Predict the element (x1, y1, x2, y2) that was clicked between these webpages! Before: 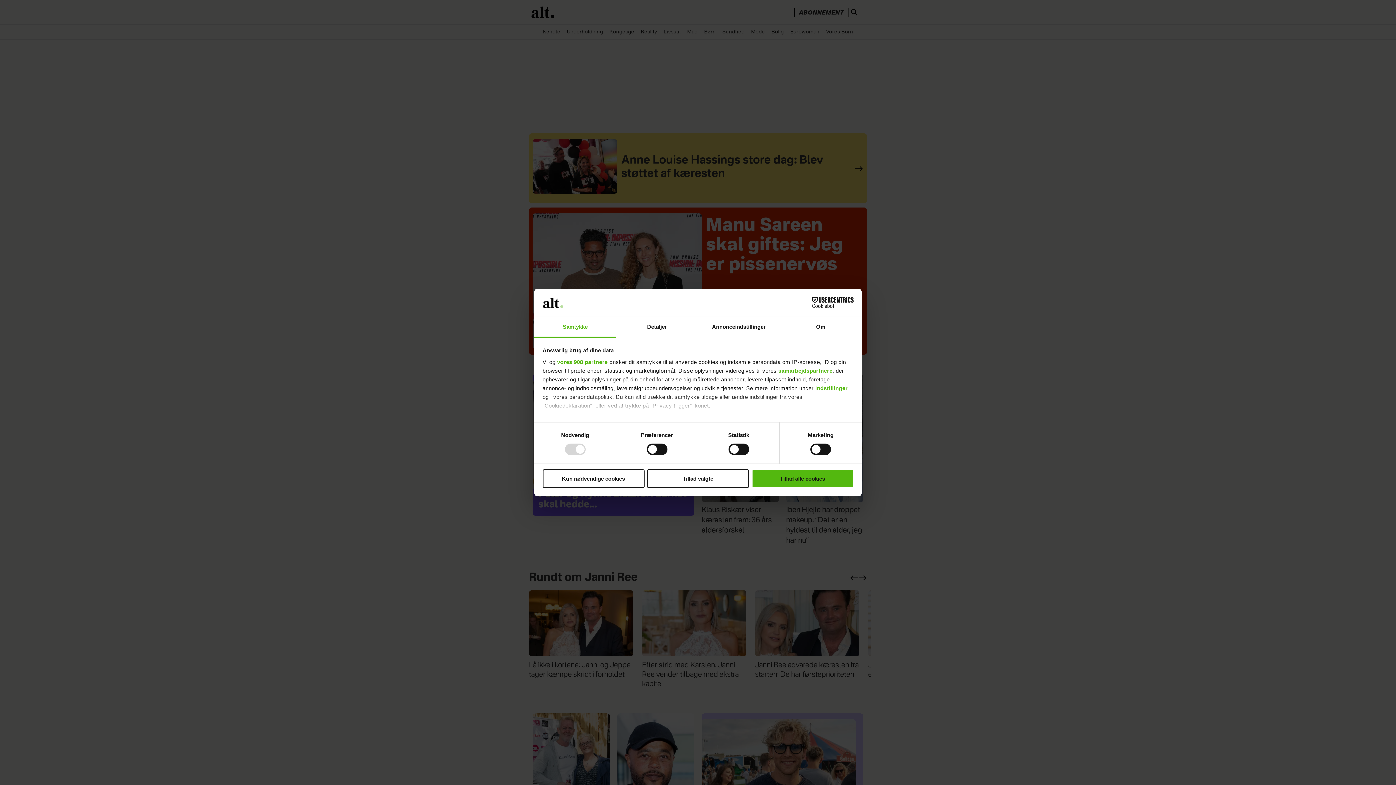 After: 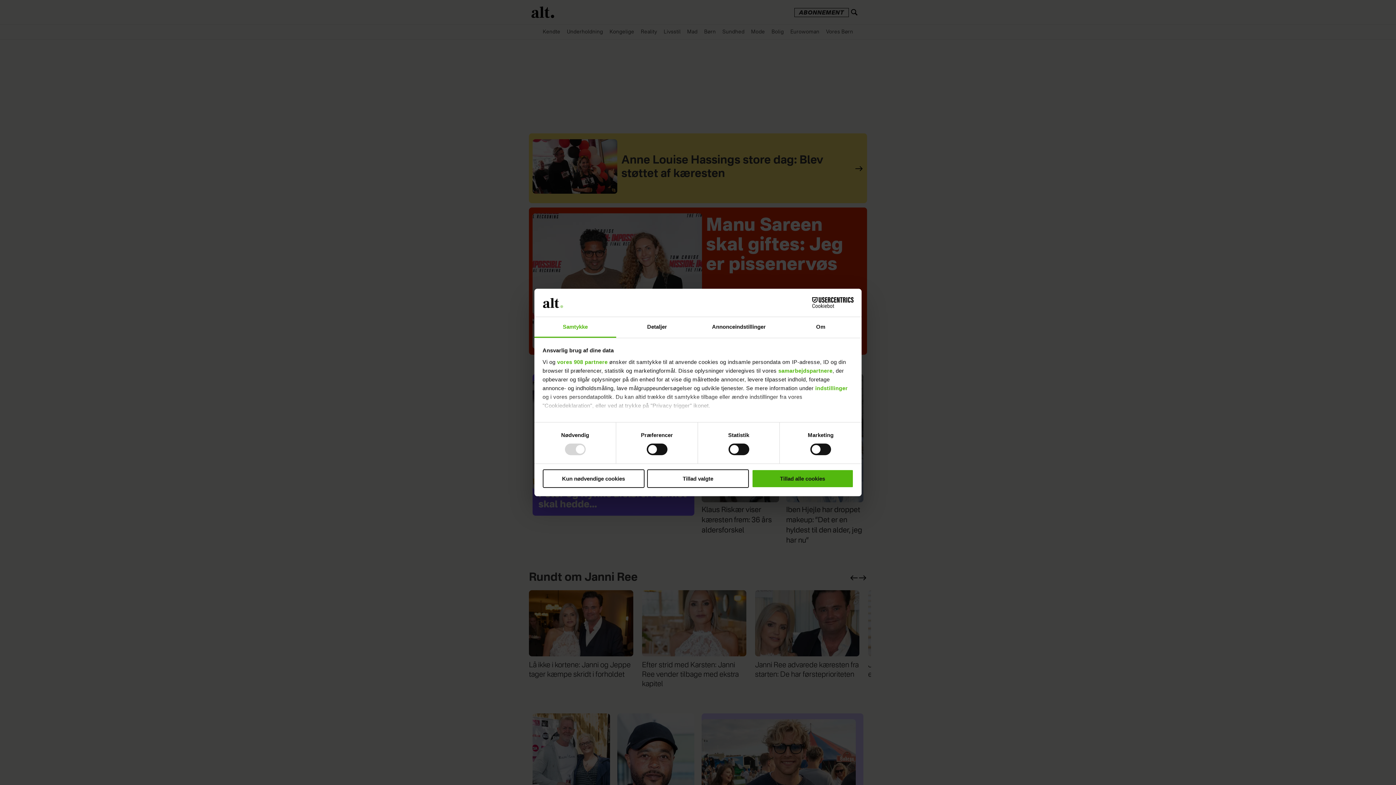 Action: label: Samtykke bbox: (534, 317, 616, 337)